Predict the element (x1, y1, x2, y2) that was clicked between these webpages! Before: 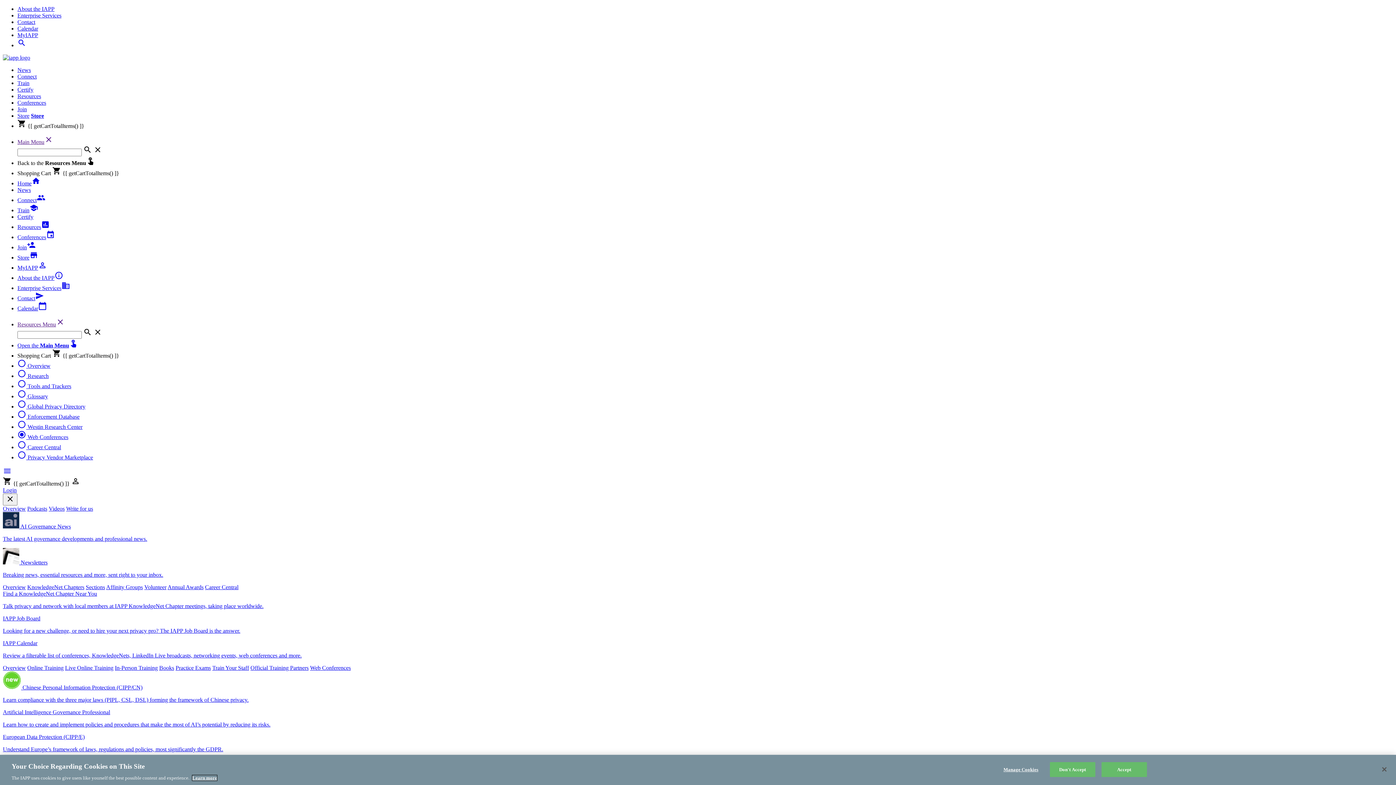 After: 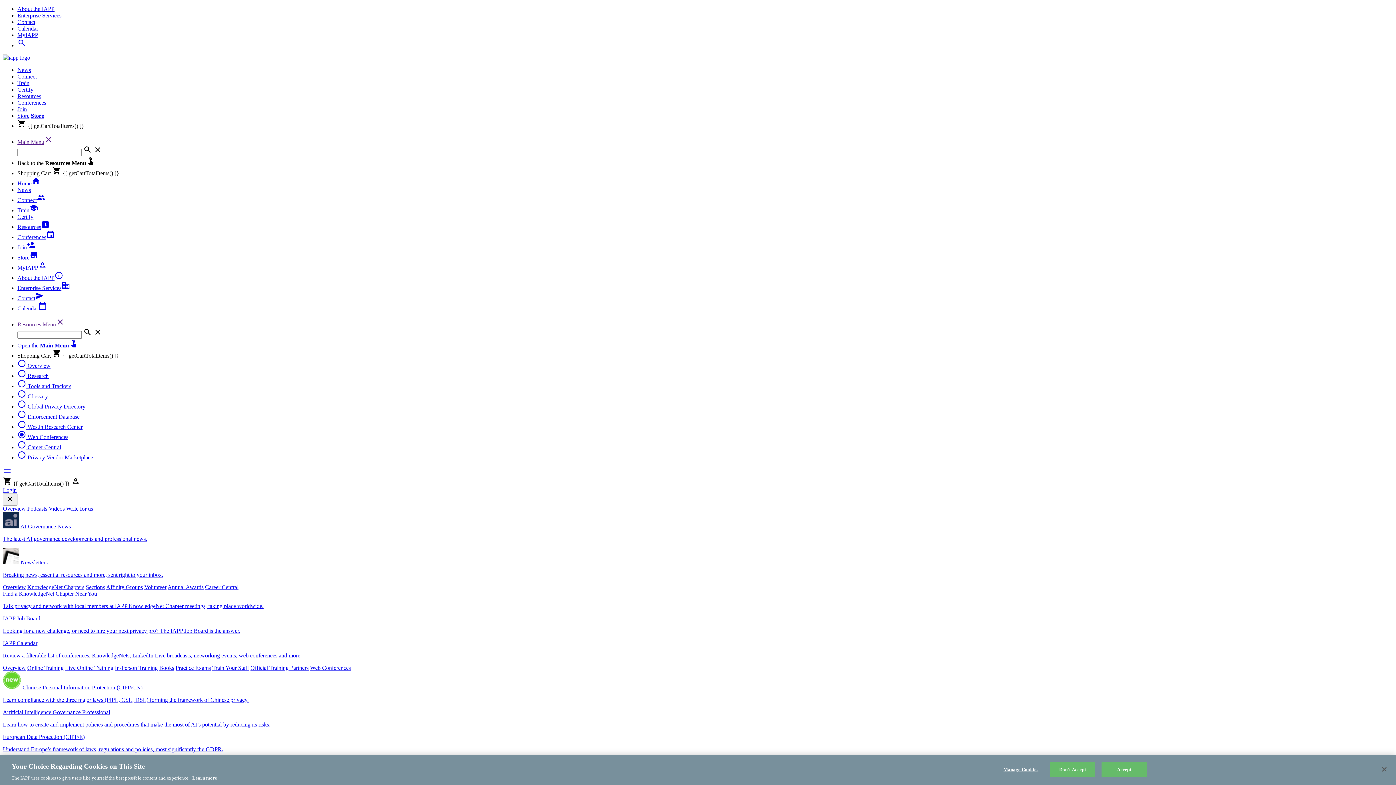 Action: bbox: (17, 170, 119, 176) label: Shopping Cart shopping_cart {[ getCartTotalItems() ]}